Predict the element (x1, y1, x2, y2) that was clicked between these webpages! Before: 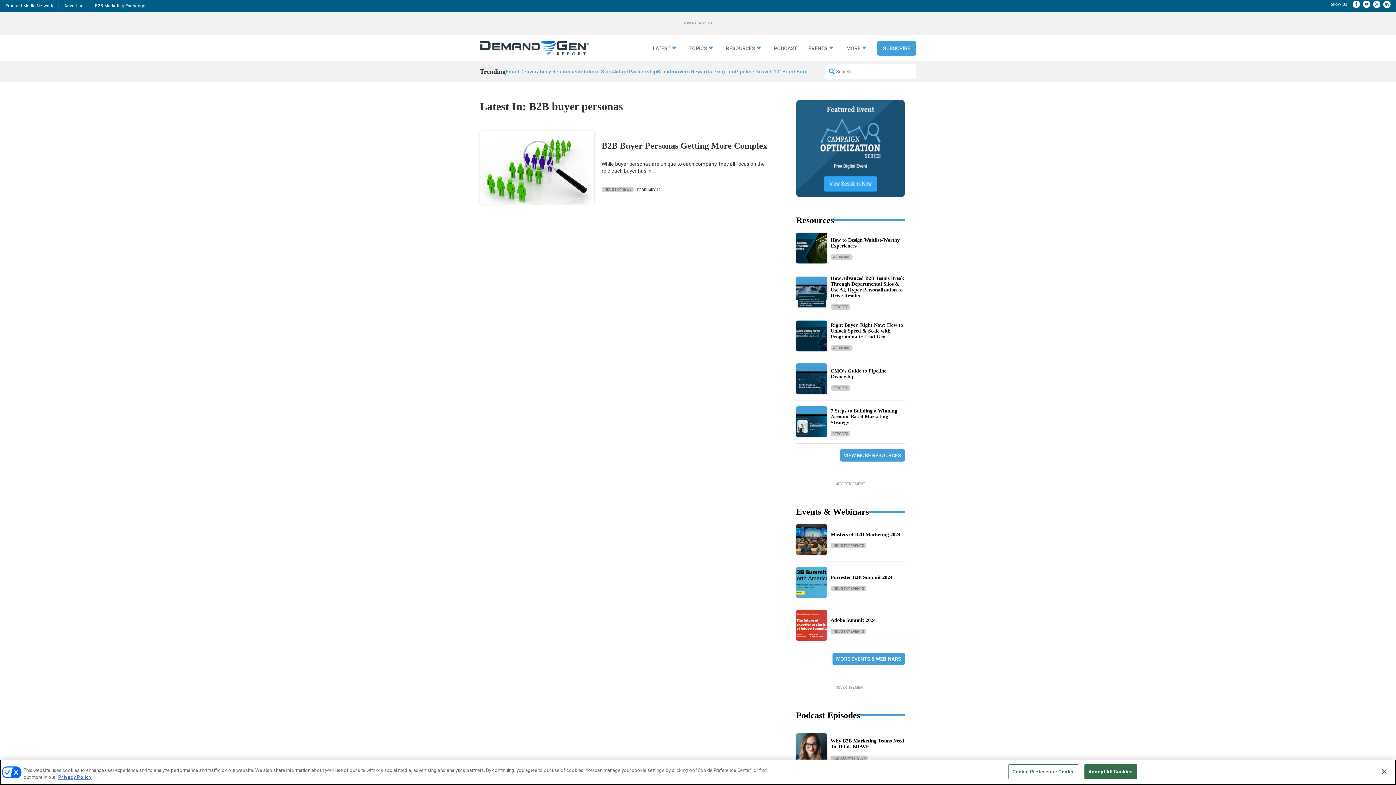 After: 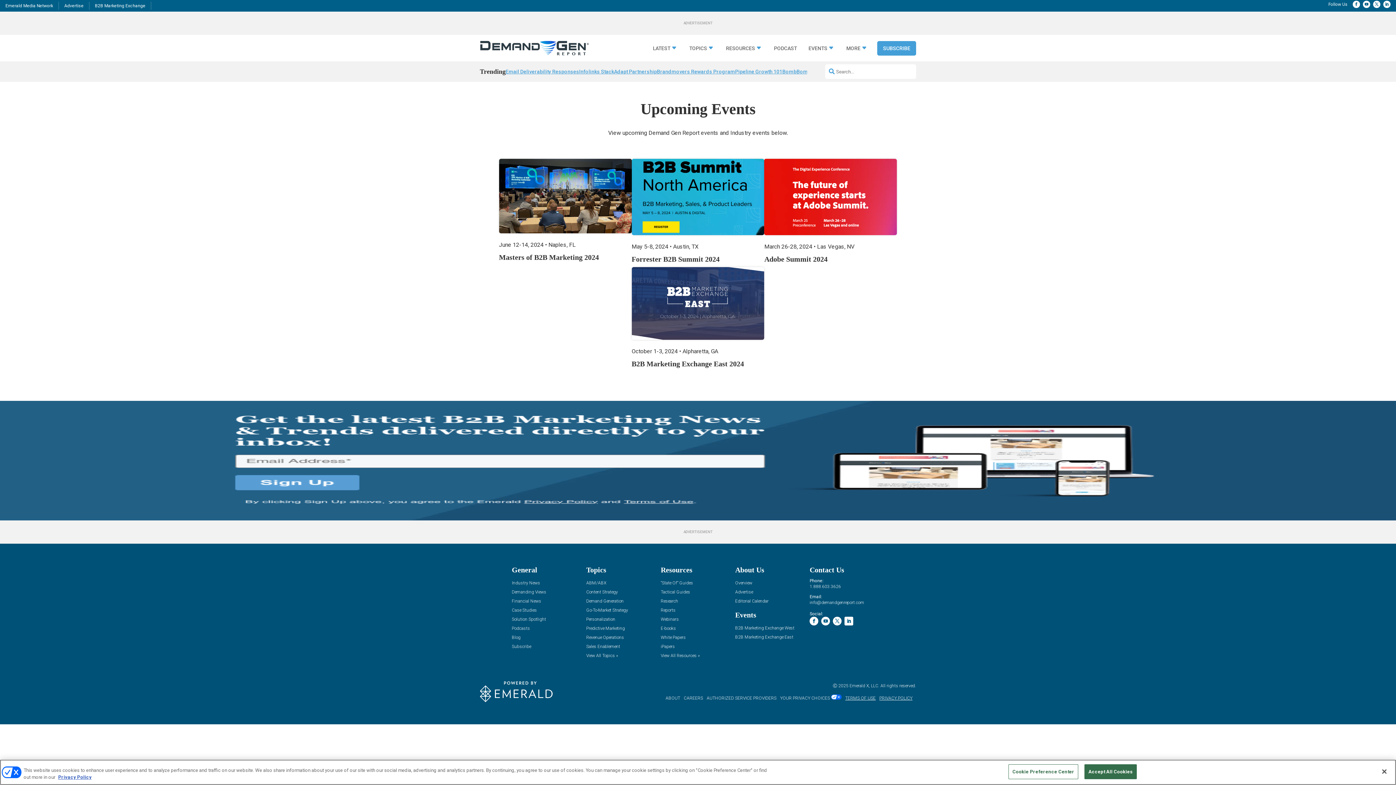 Action: bbox: (808, 63, 834, 71) label: EVENTS